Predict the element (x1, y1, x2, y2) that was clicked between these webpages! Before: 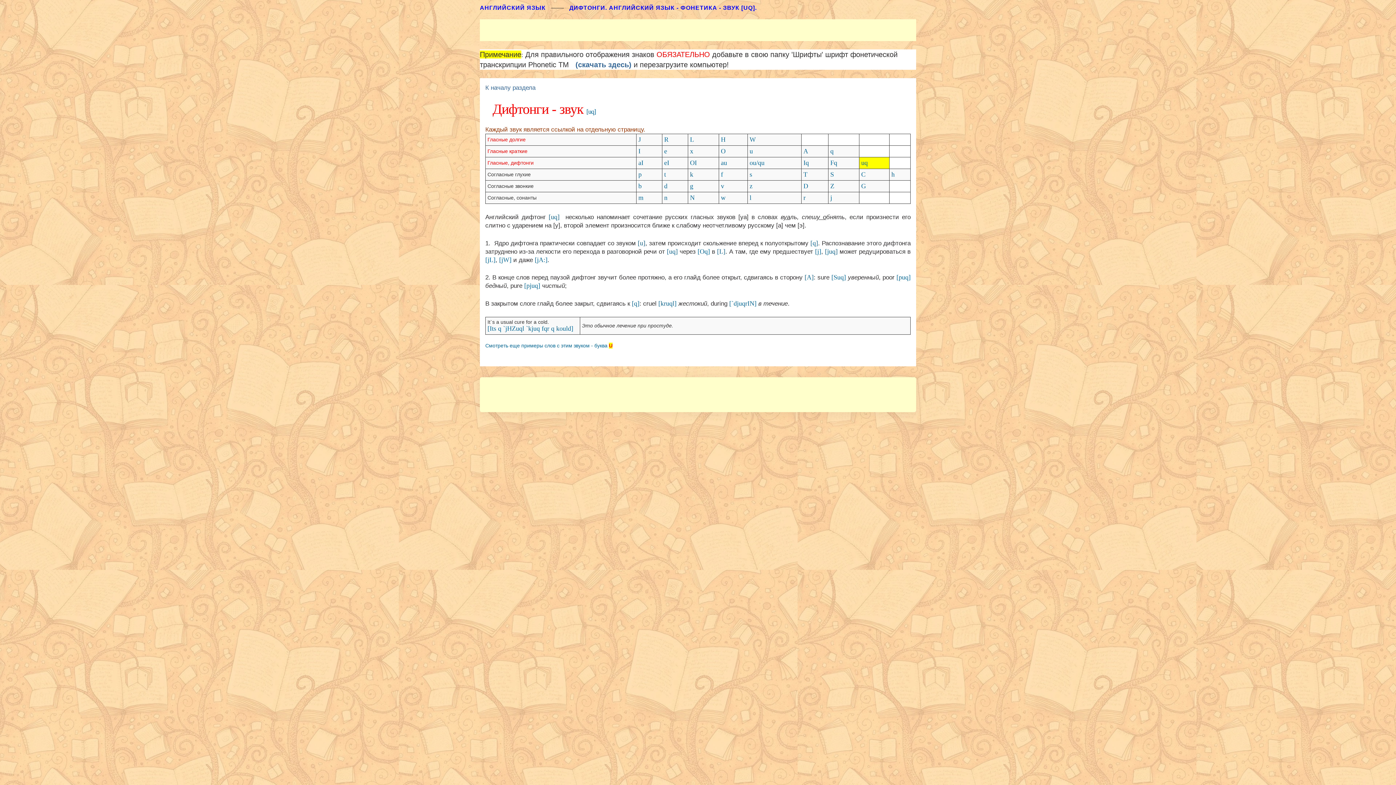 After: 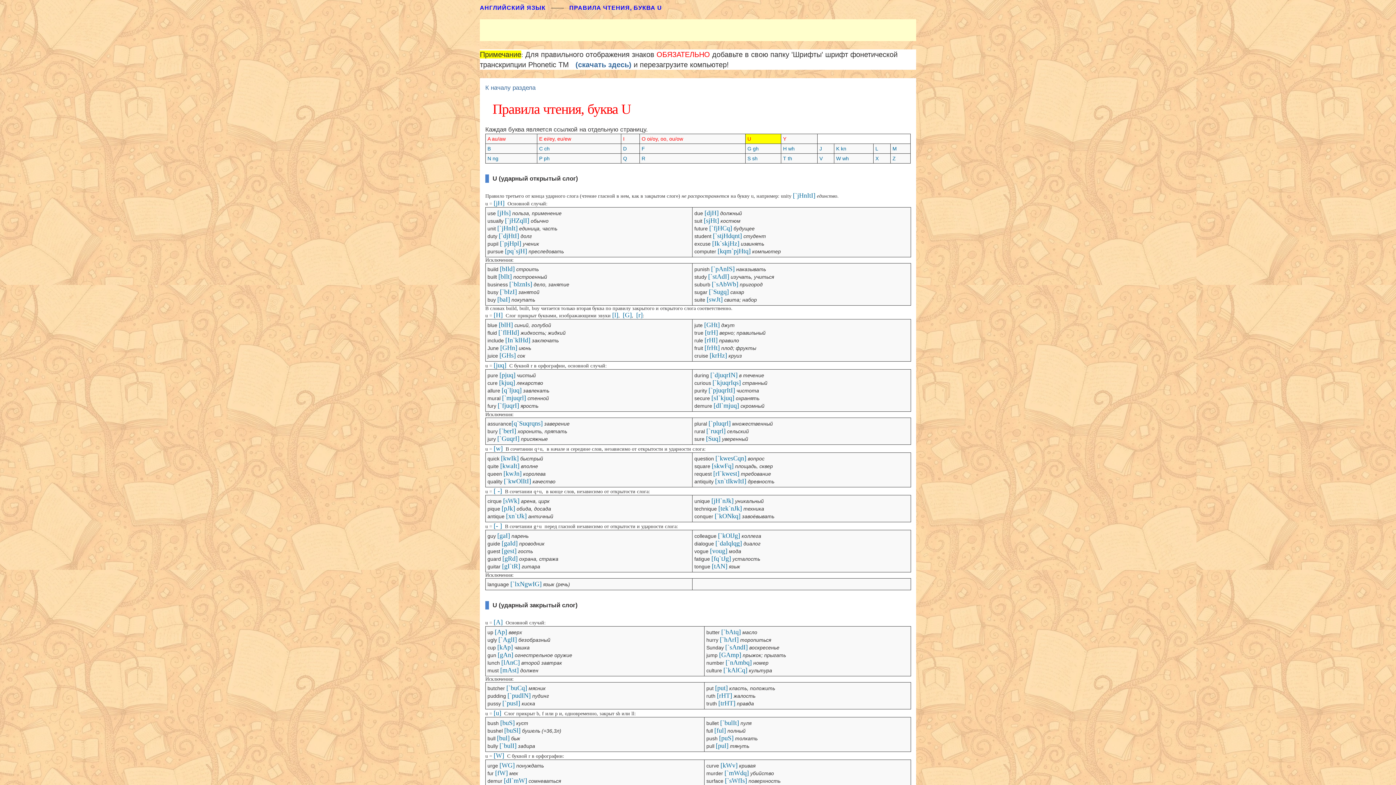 Action: label: Смотреть еще примеры слов с этим звуком - буква bbox: (485, 342, 607, 348)